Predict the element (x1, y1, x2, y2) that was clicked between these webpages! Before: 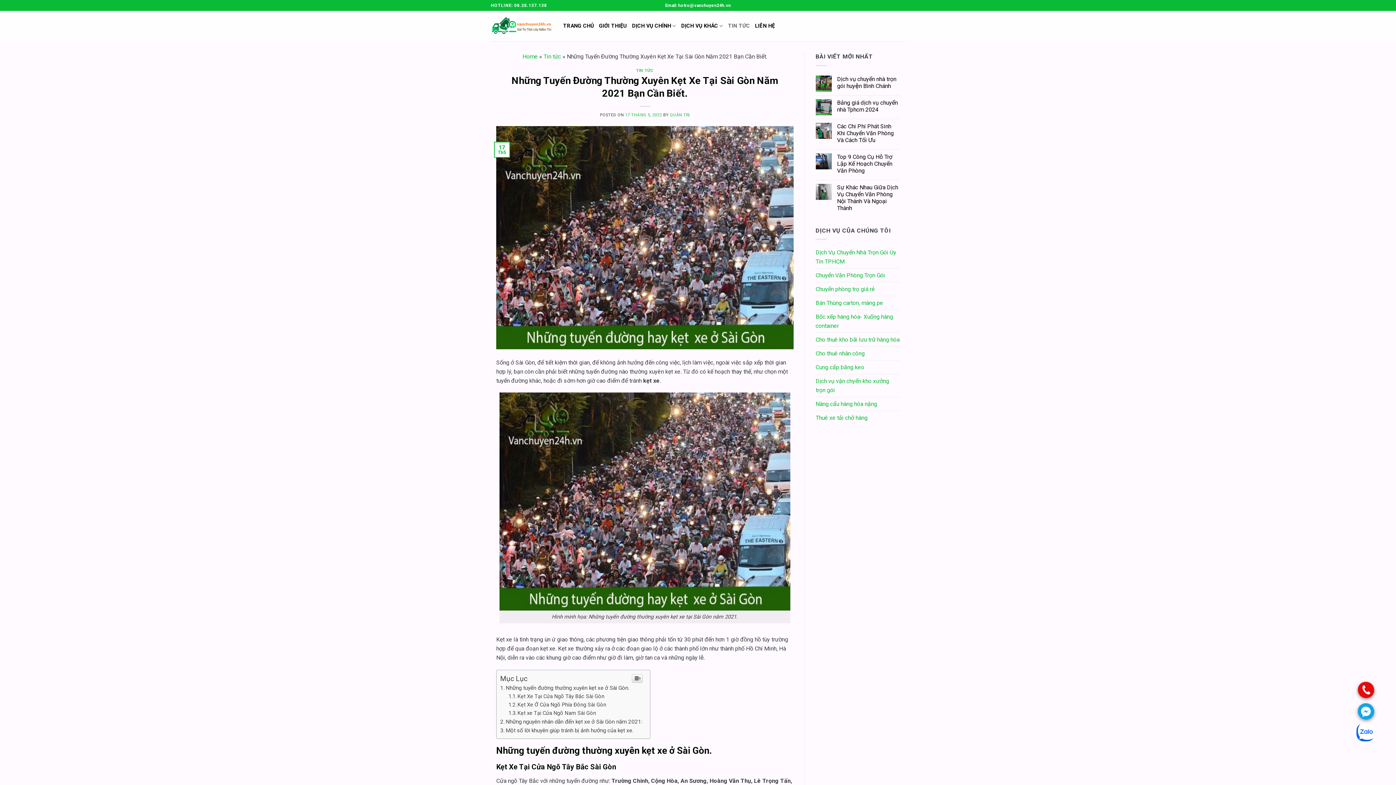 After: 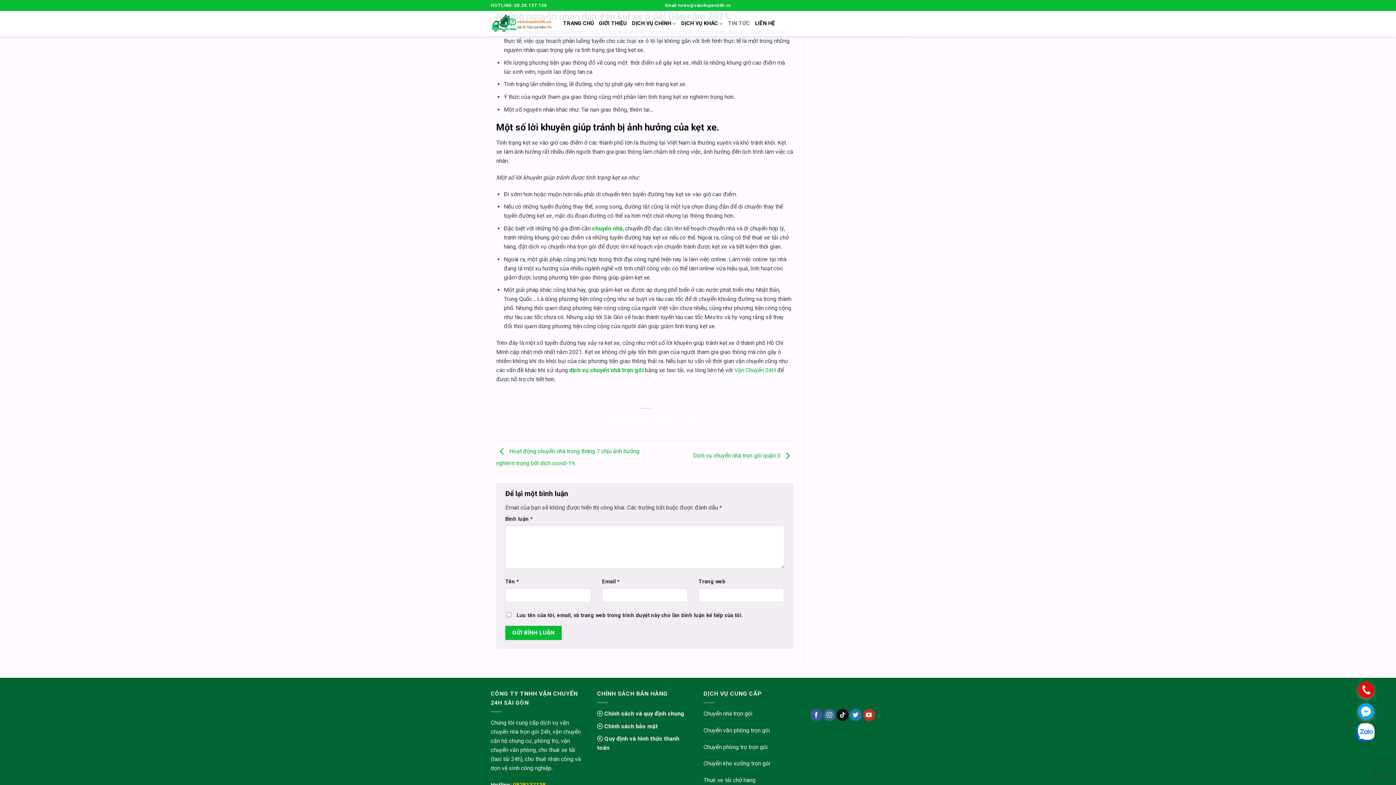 Action: label: Những nguyên nhân dẫn đến kẹt xe ở Sài Gòn năm 2021: bbox: (500, 718, 642, 725)